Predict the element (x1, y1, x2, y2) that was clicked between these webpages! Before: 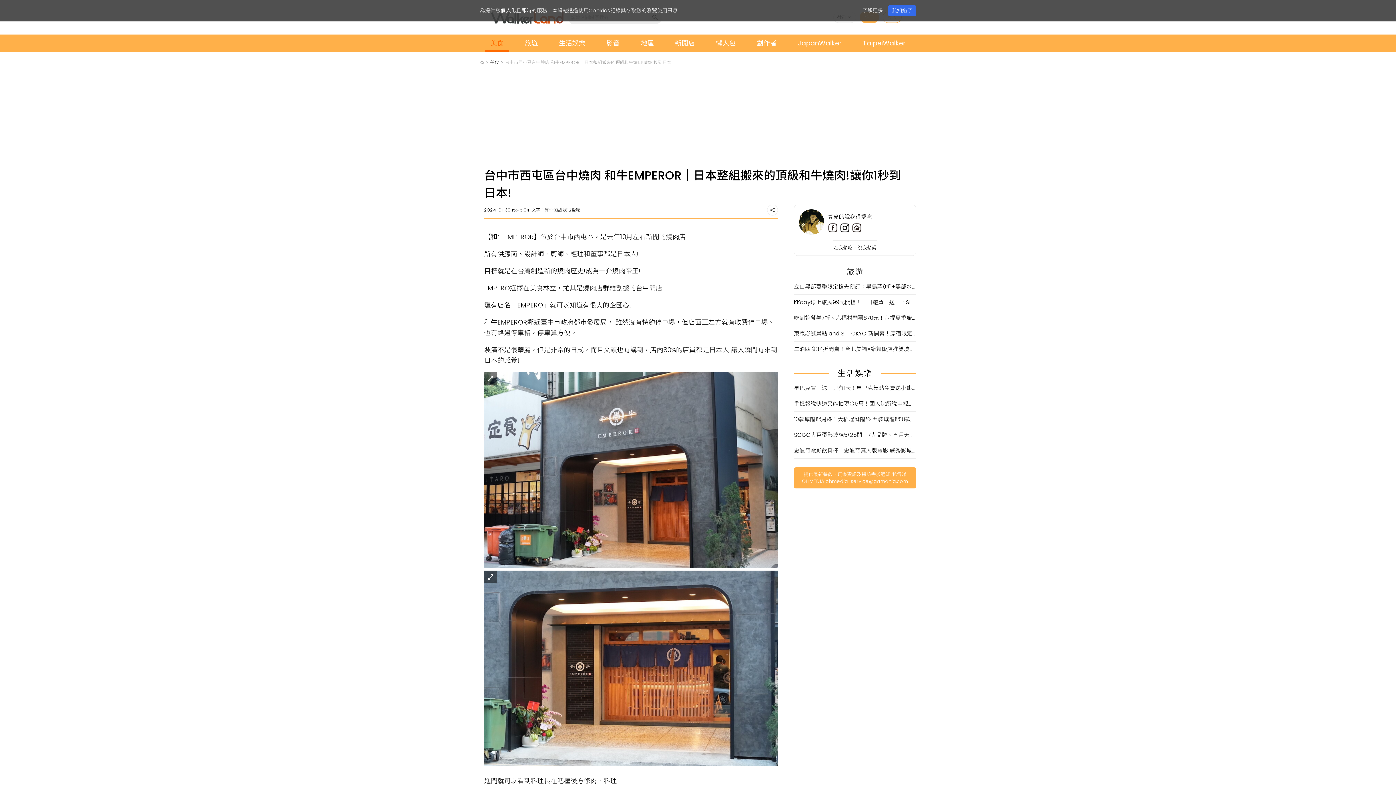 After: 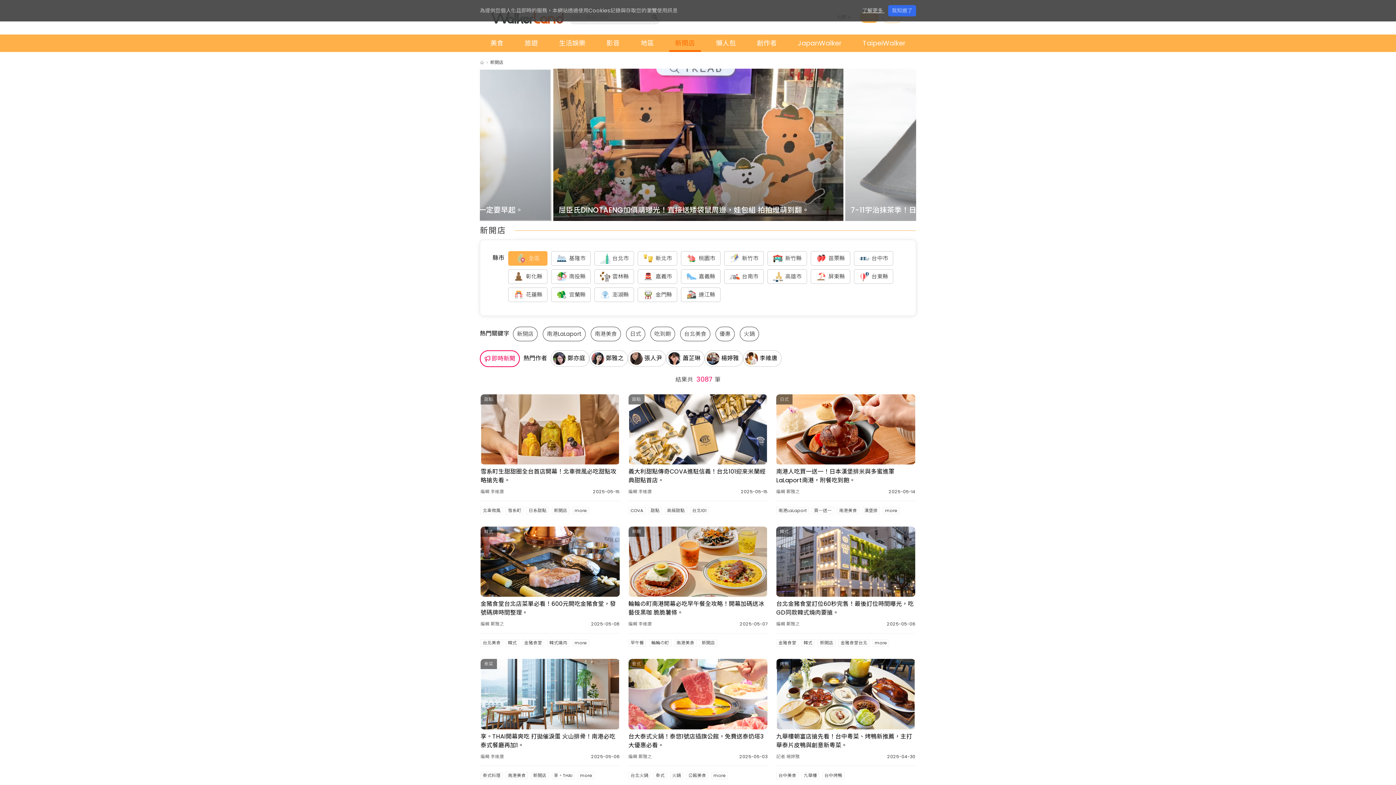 Action: bbox: (669, 34, 700, 52) label: 新開店